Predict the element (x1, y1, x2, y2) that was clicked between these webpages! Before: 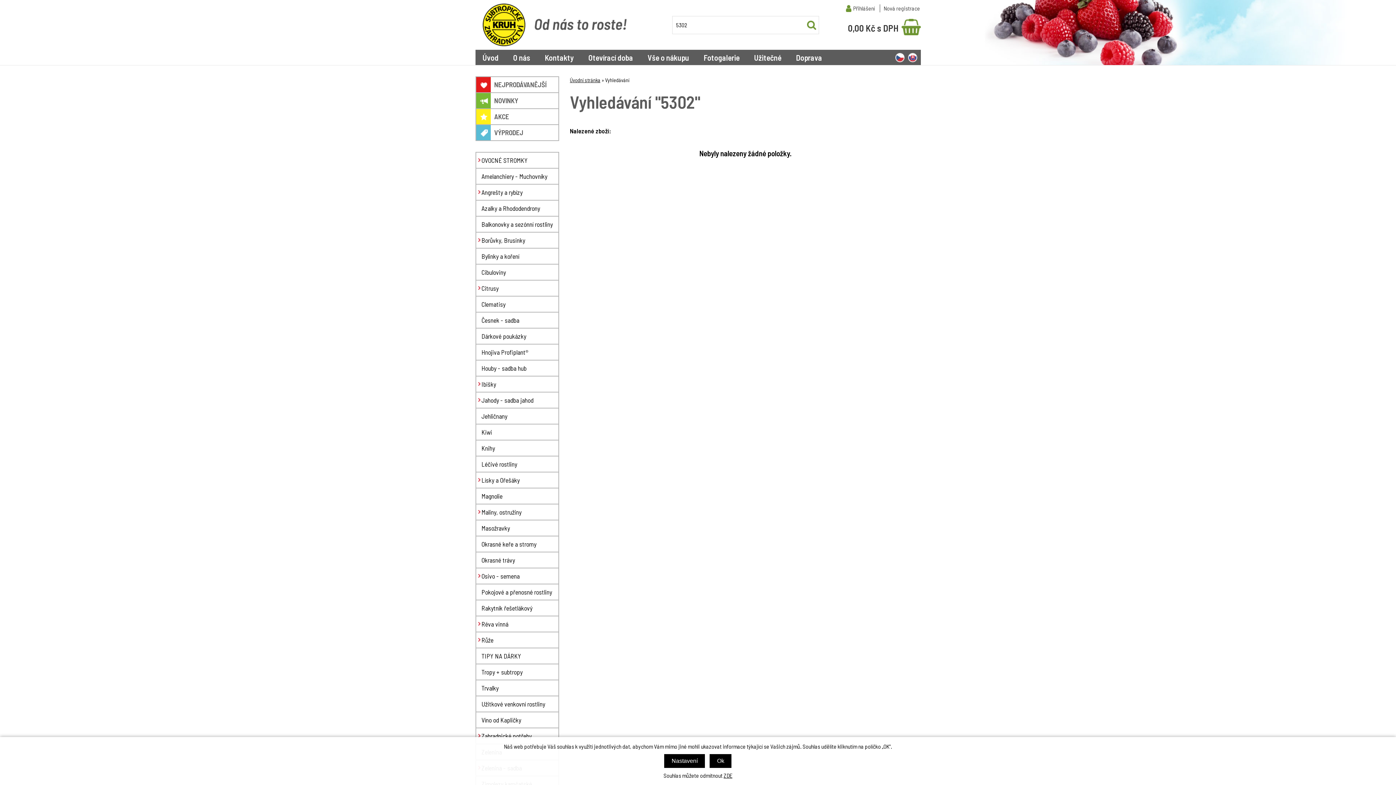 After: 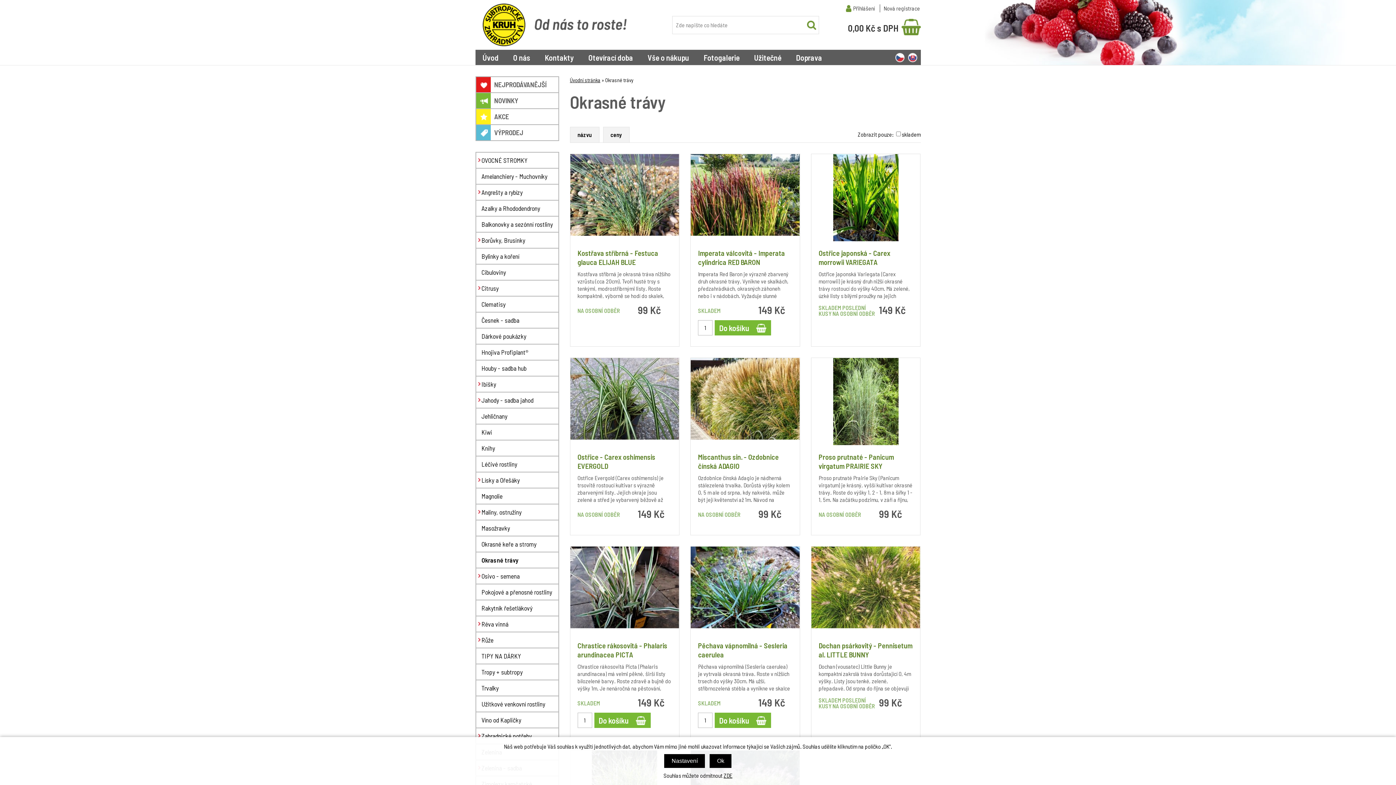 Action: label: Okrasné trávy bbox: (475, 552, 559, 568)